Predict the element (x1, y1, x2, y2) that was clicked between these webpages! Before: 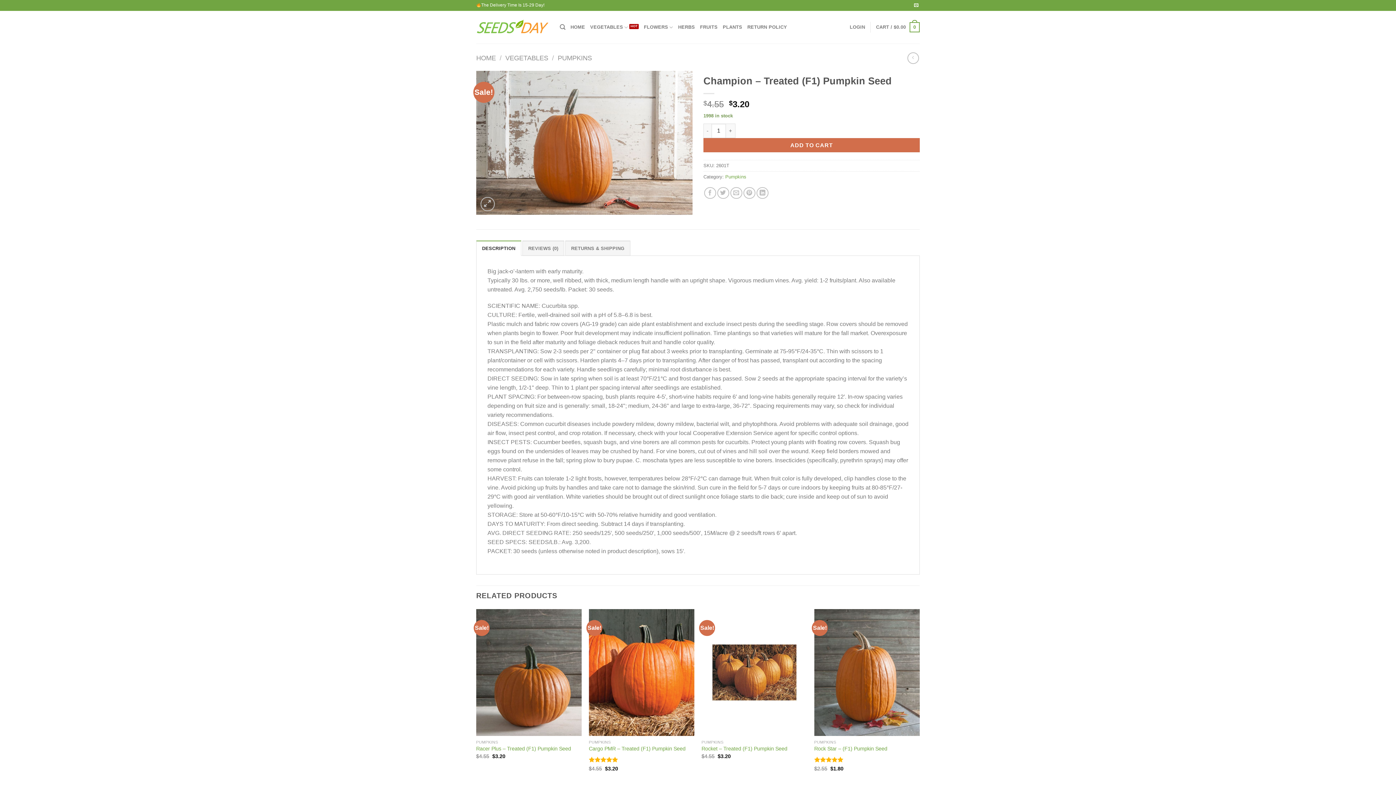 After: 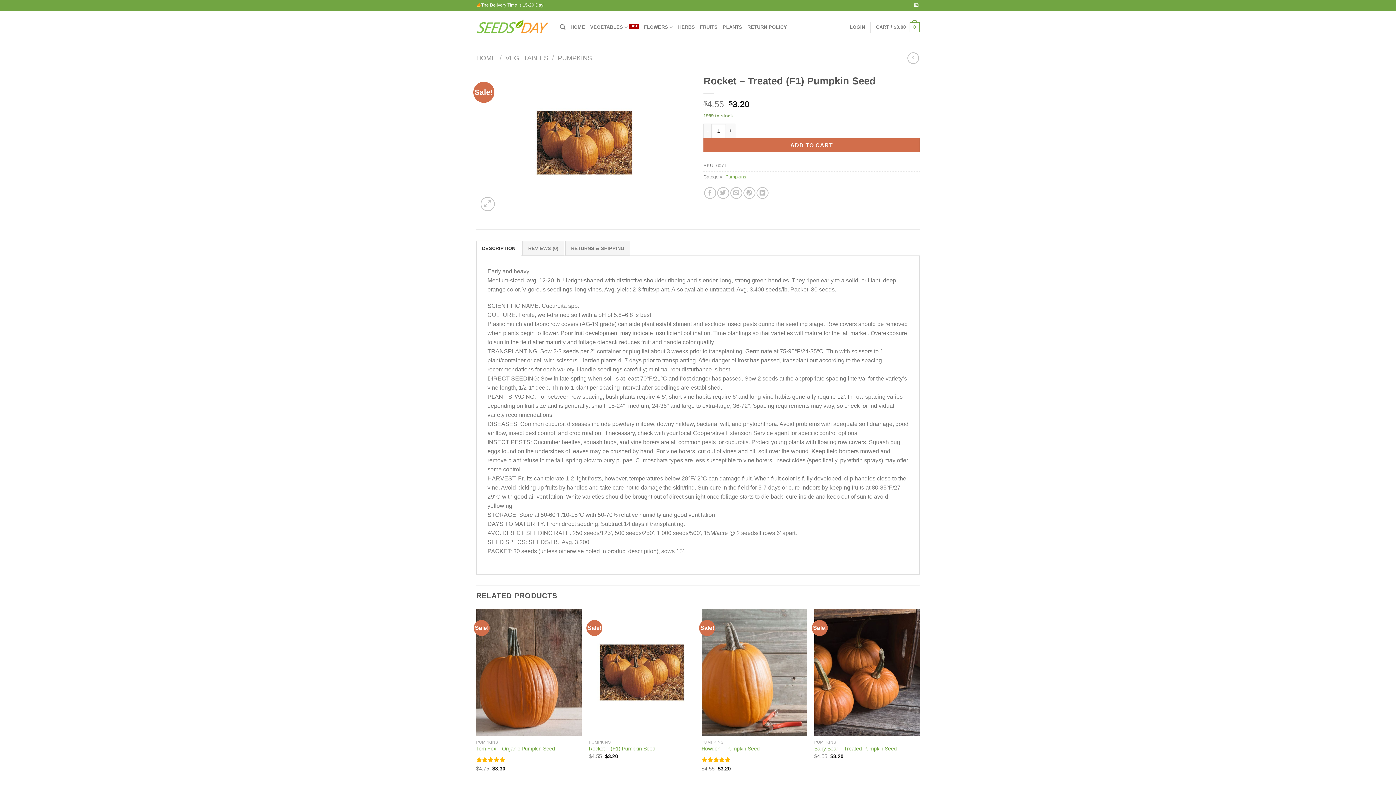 Action: label: Rocket - Treated (F1) Pumpkin Seed bbox: (701, 609, 807, 736)